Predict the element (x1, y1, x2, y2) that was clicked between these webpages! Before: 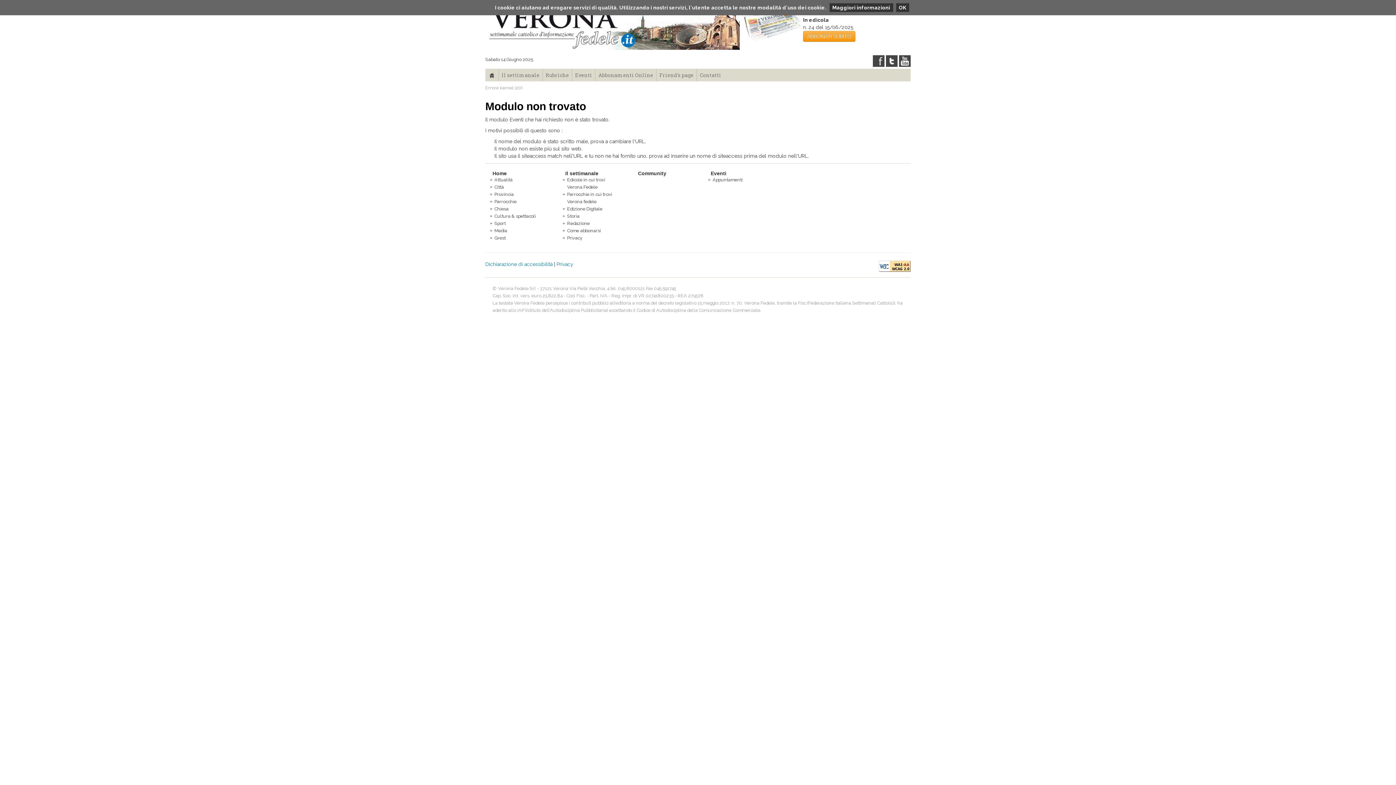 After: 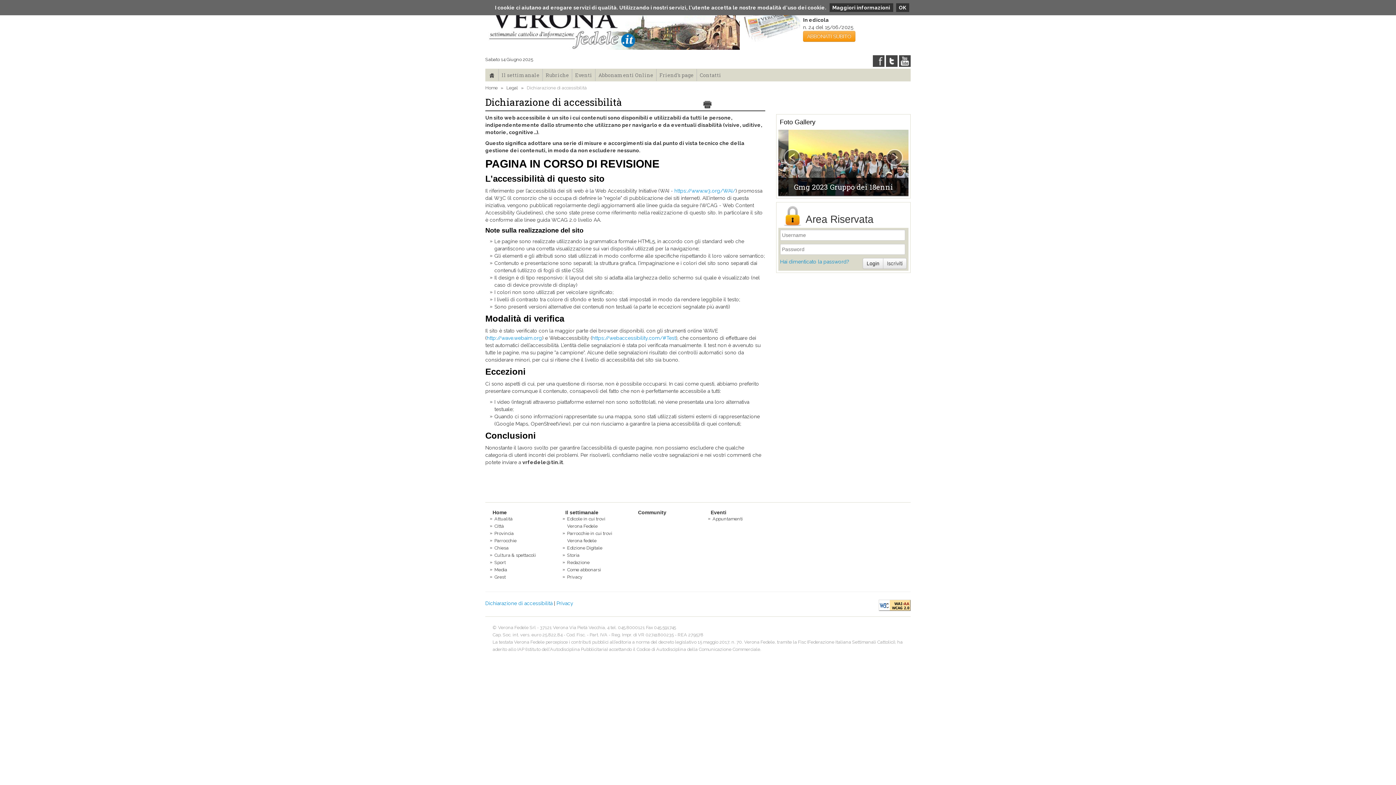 Action: label: Dichiarazione di accessibilità bbox: (485, 261, 552, 267)